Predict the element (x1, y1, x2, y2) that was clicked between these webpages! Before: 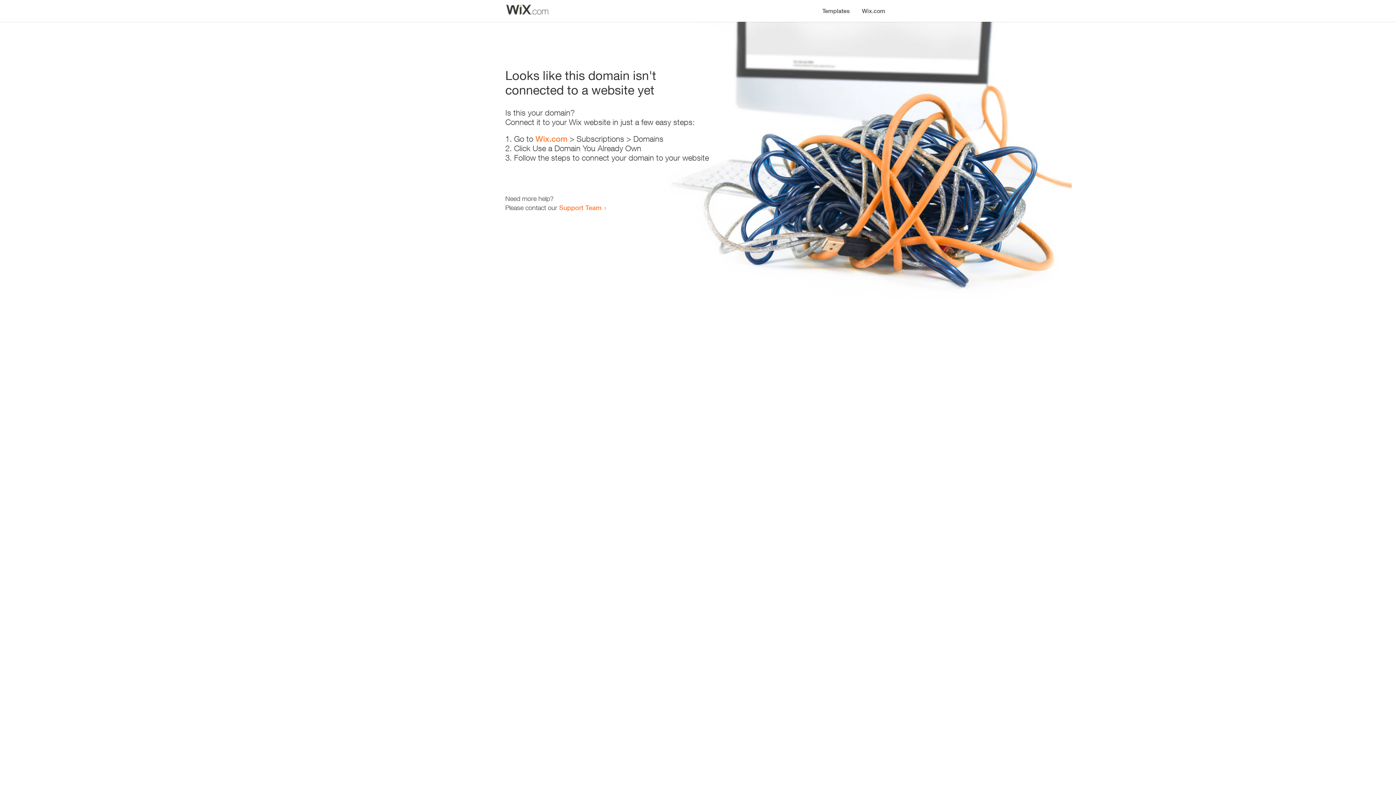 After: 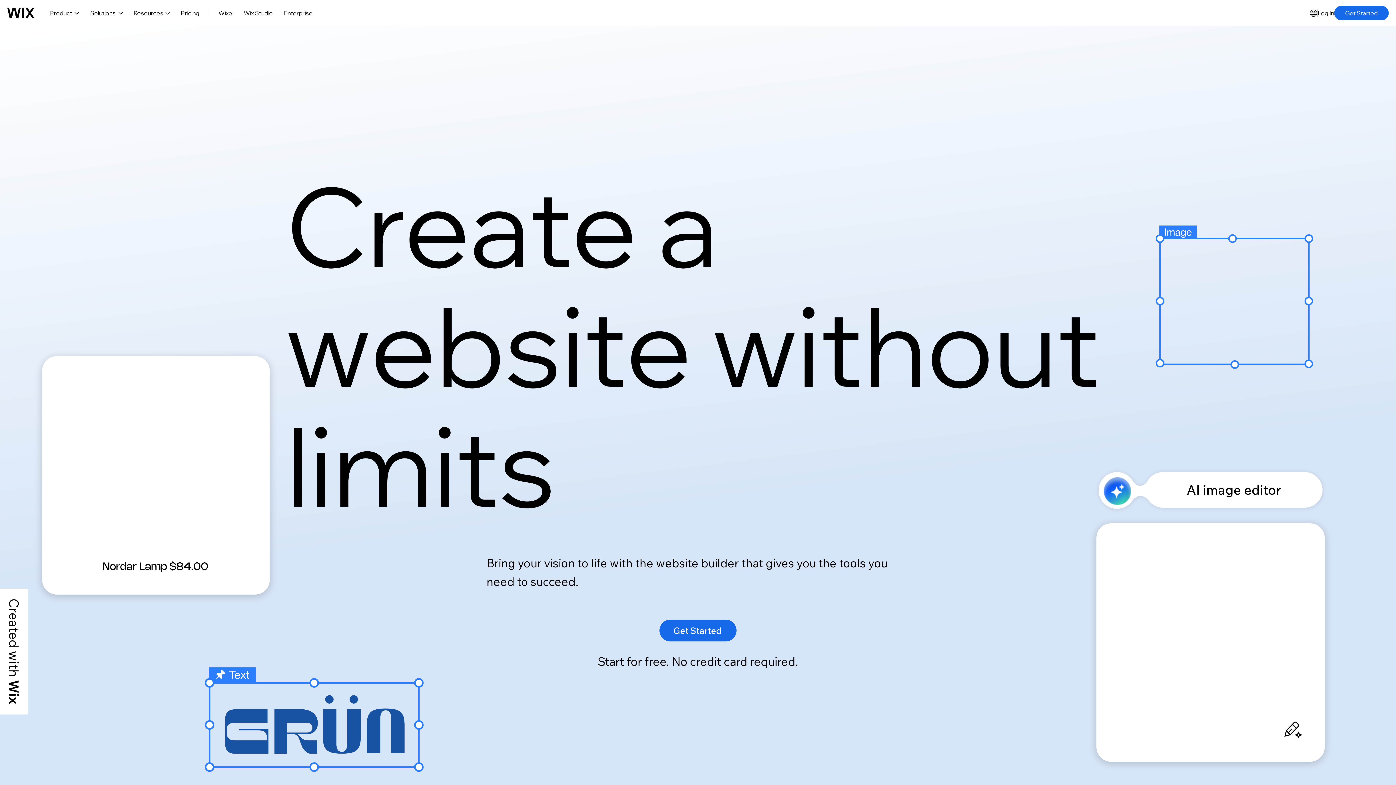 Action: bbox: (535, 134, 567, 143) label: Wix.com